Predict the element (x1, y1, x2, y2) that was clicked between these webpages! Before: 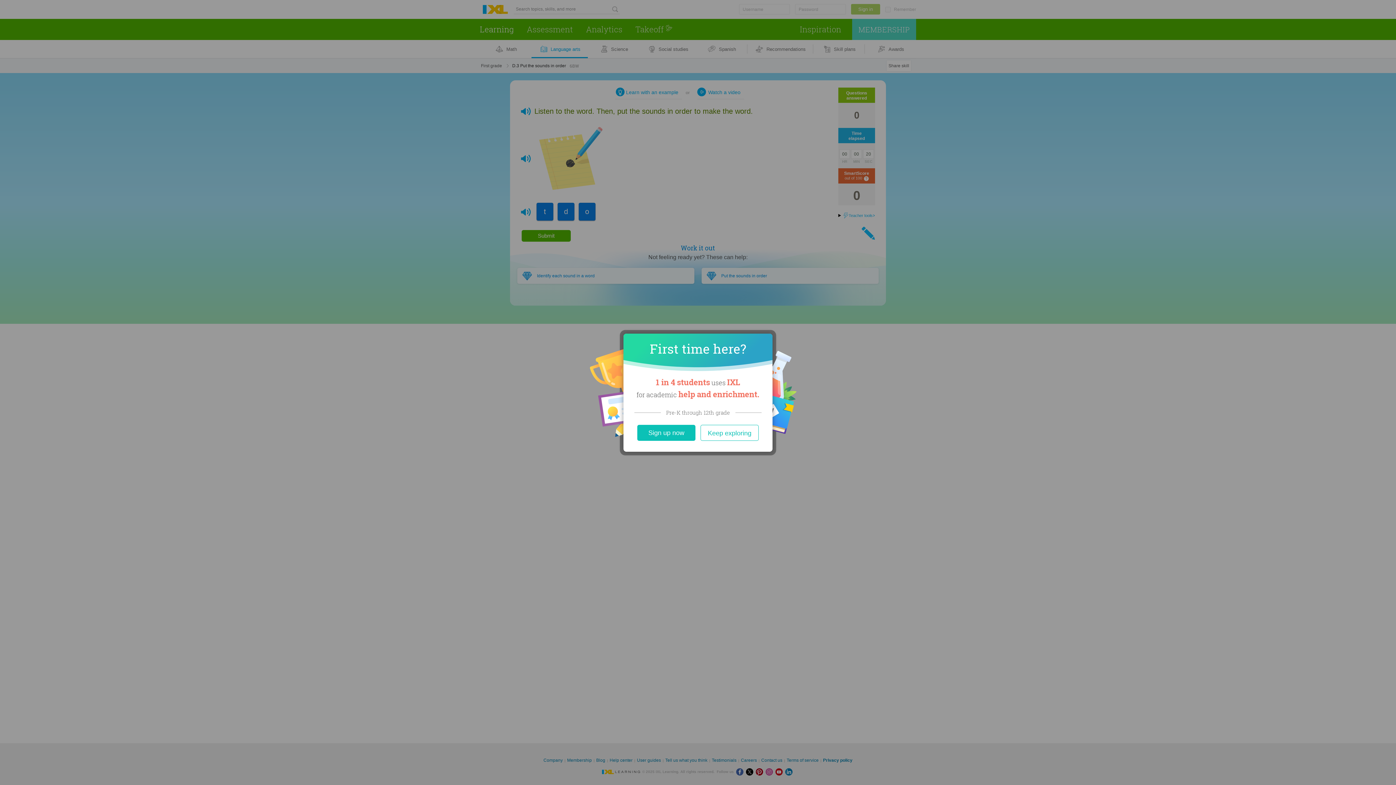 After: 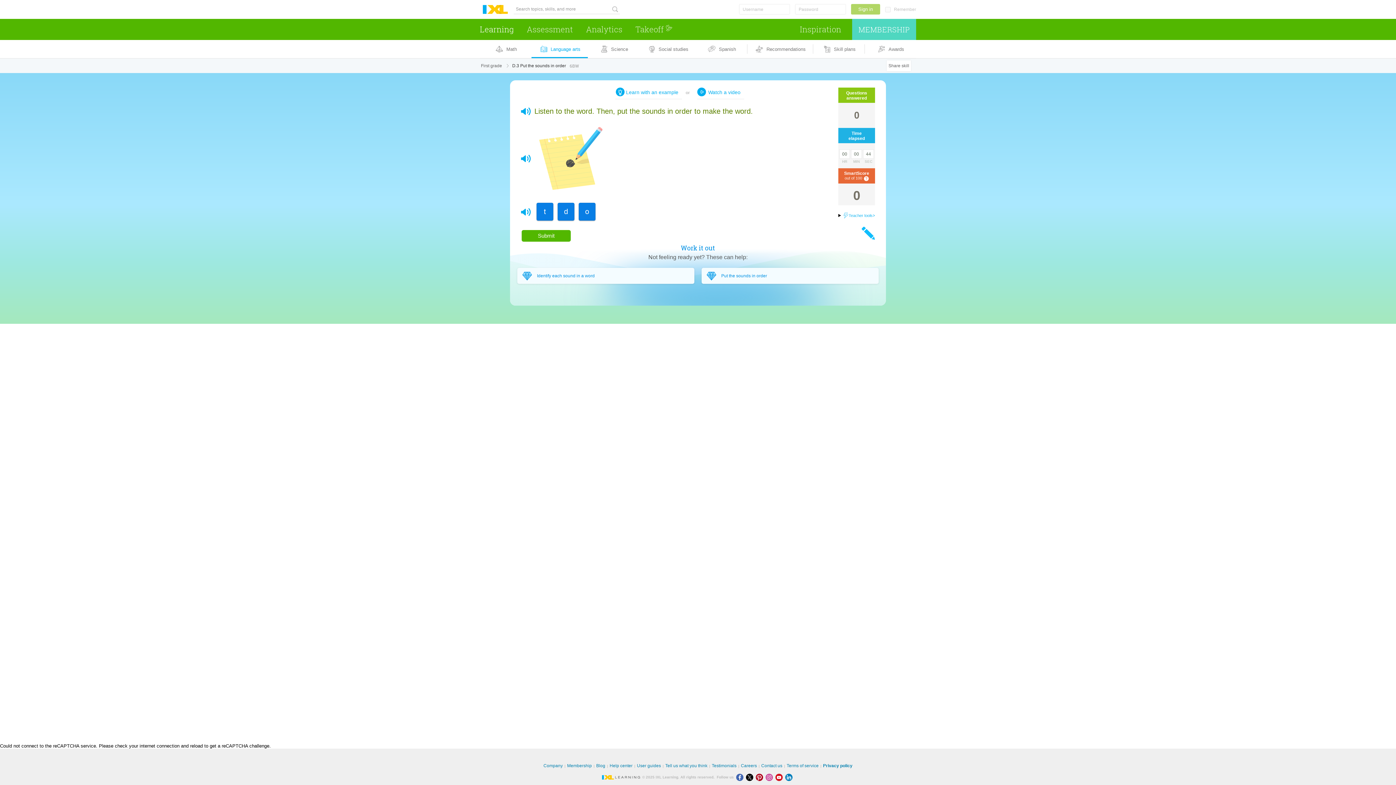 Action: label: Close bbox: (700, 424, 758, 440)